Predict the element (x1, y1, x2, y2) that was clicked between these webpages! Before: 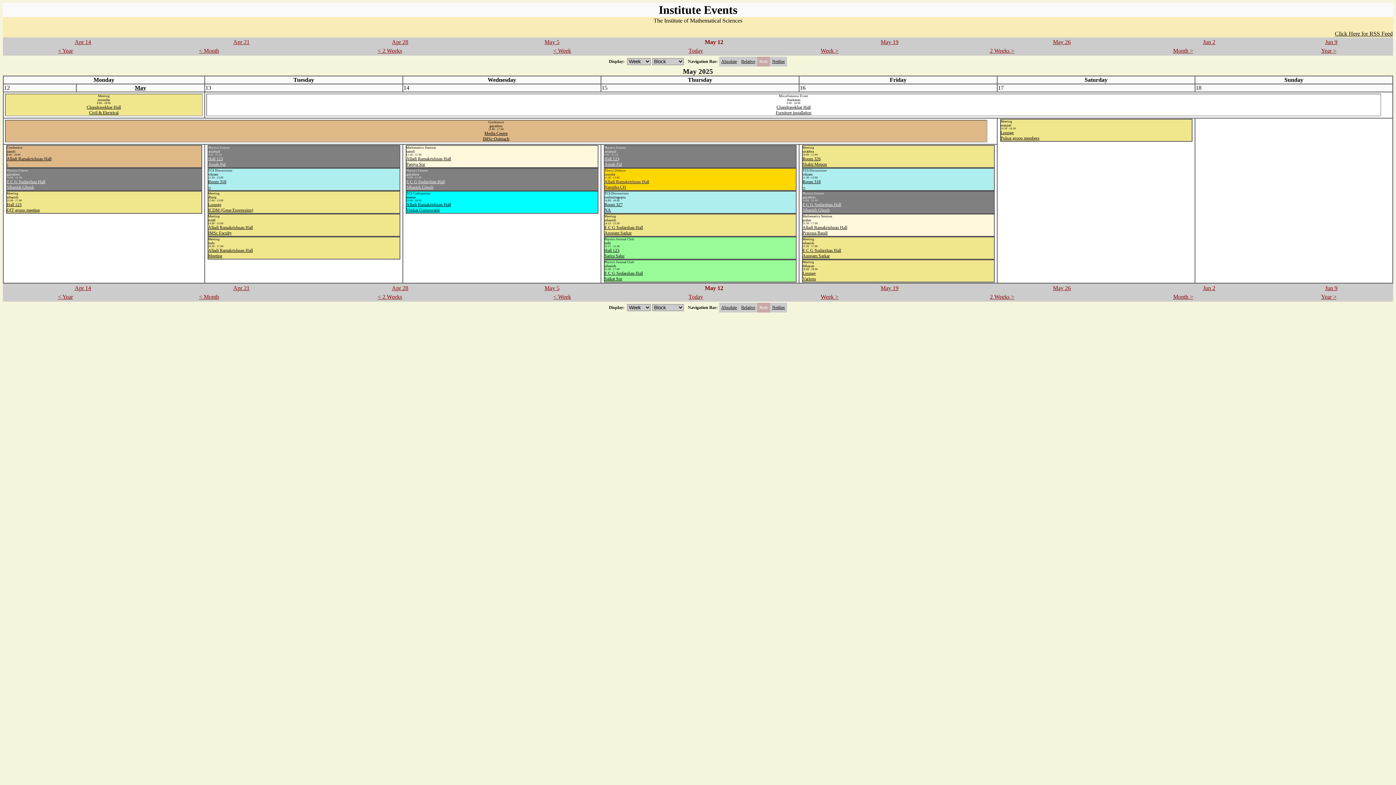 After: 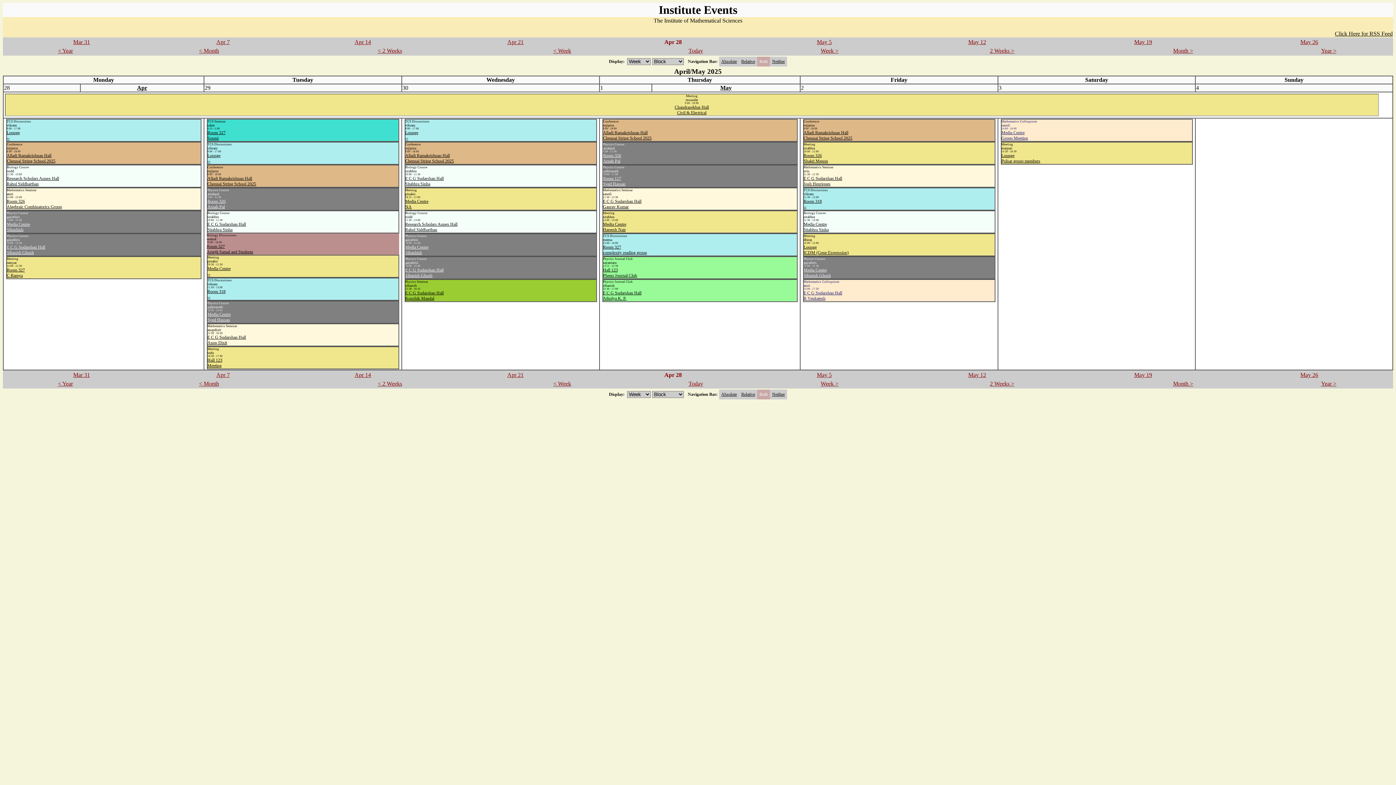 Action: bbox: (377, 47, 402, 53) label: < 2 Weeks